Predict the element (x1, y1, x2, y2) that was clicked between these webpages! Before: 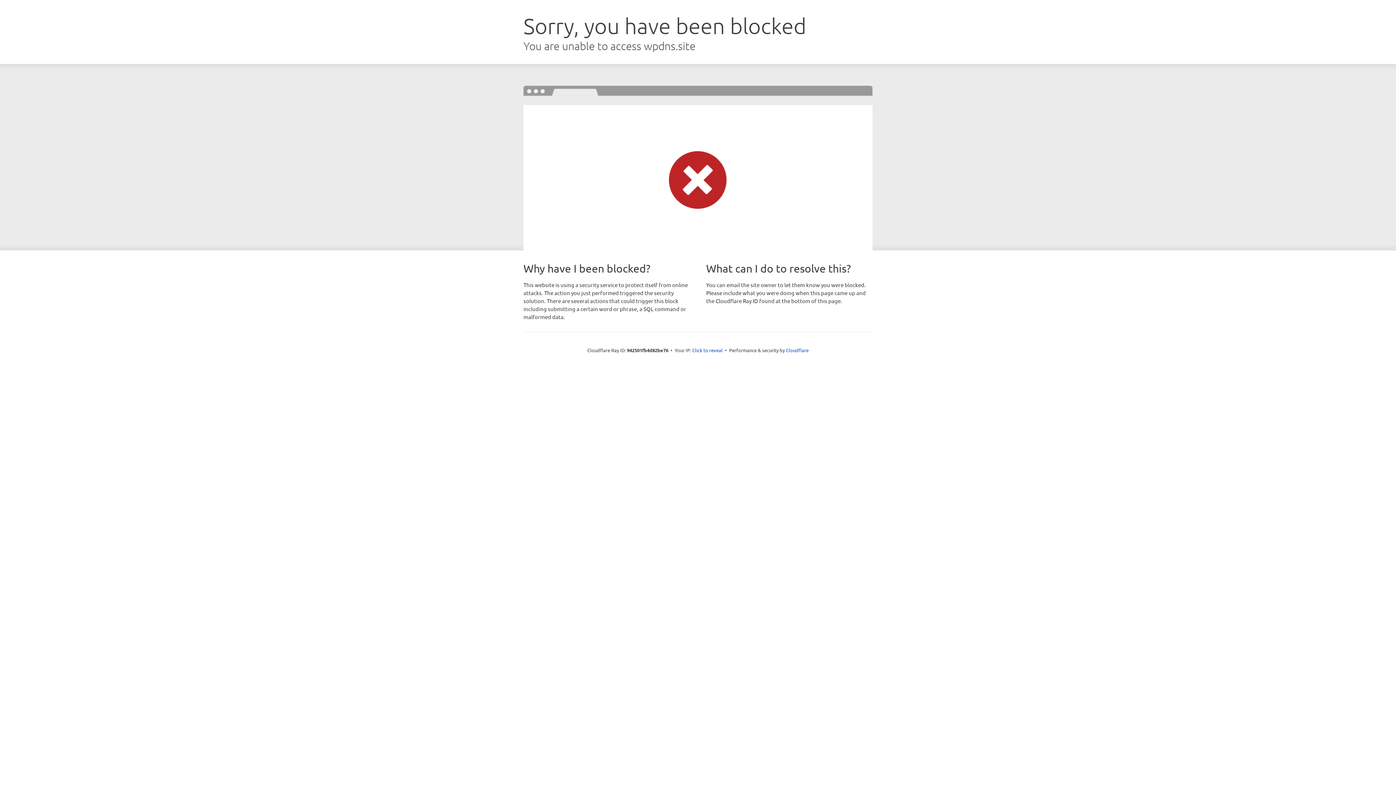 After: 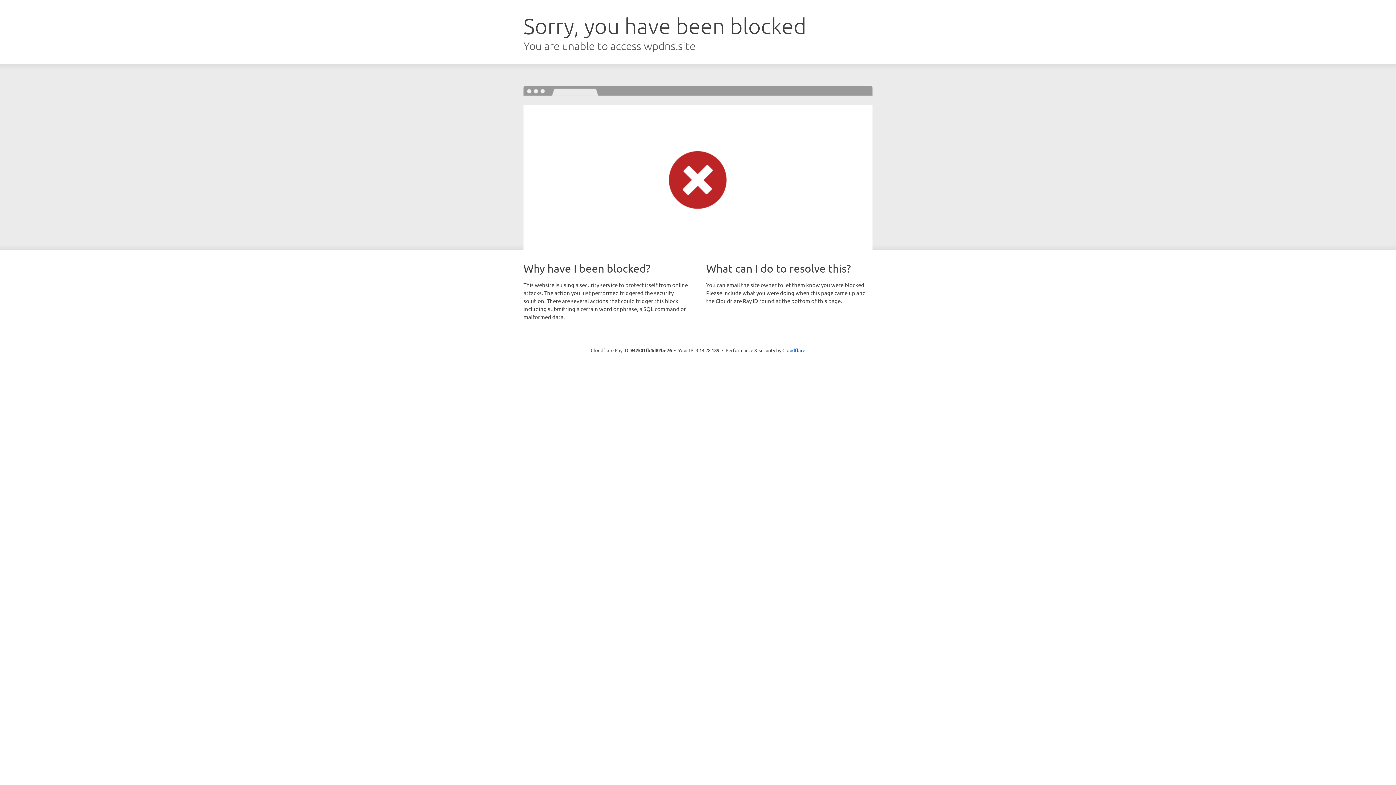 Action: label: Click to reveal bbox: (692, 346, 722, 353)